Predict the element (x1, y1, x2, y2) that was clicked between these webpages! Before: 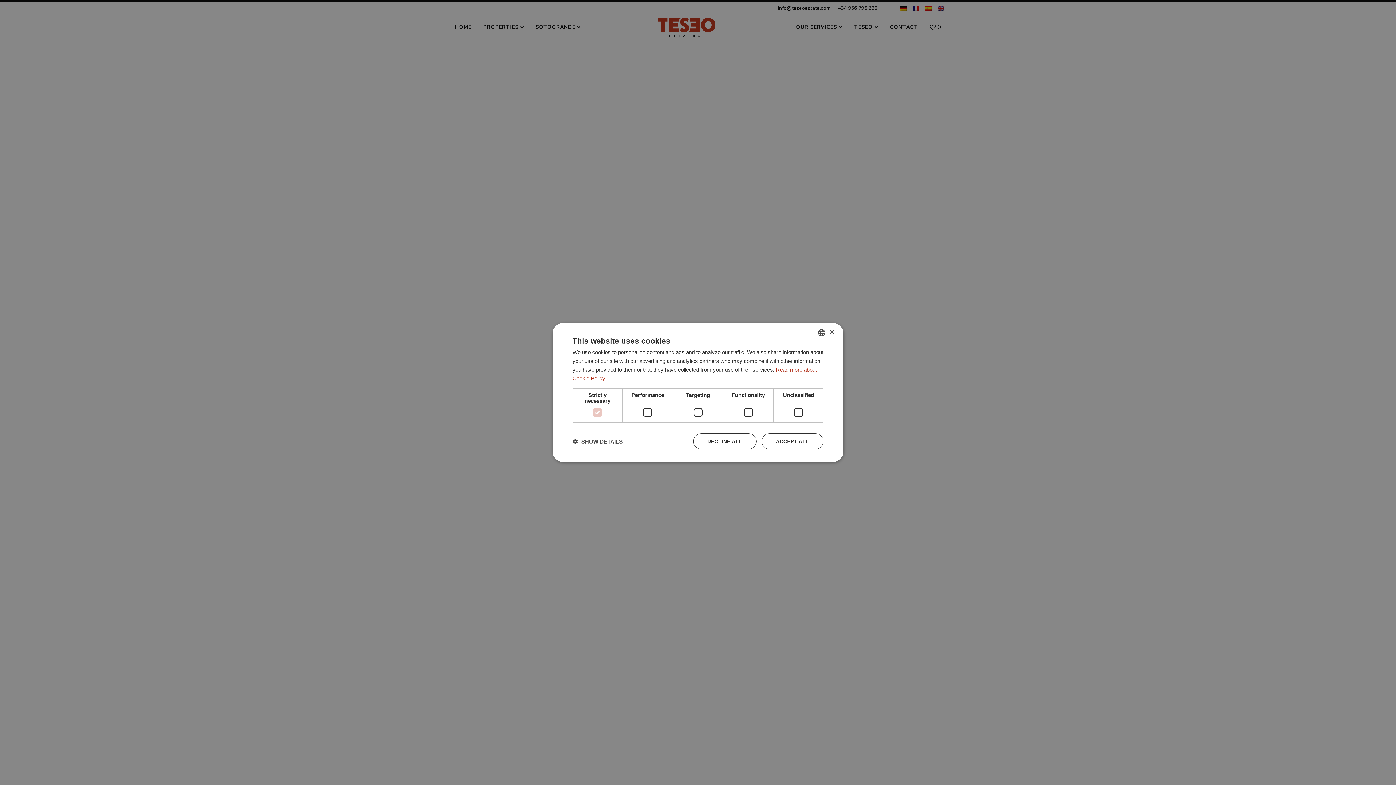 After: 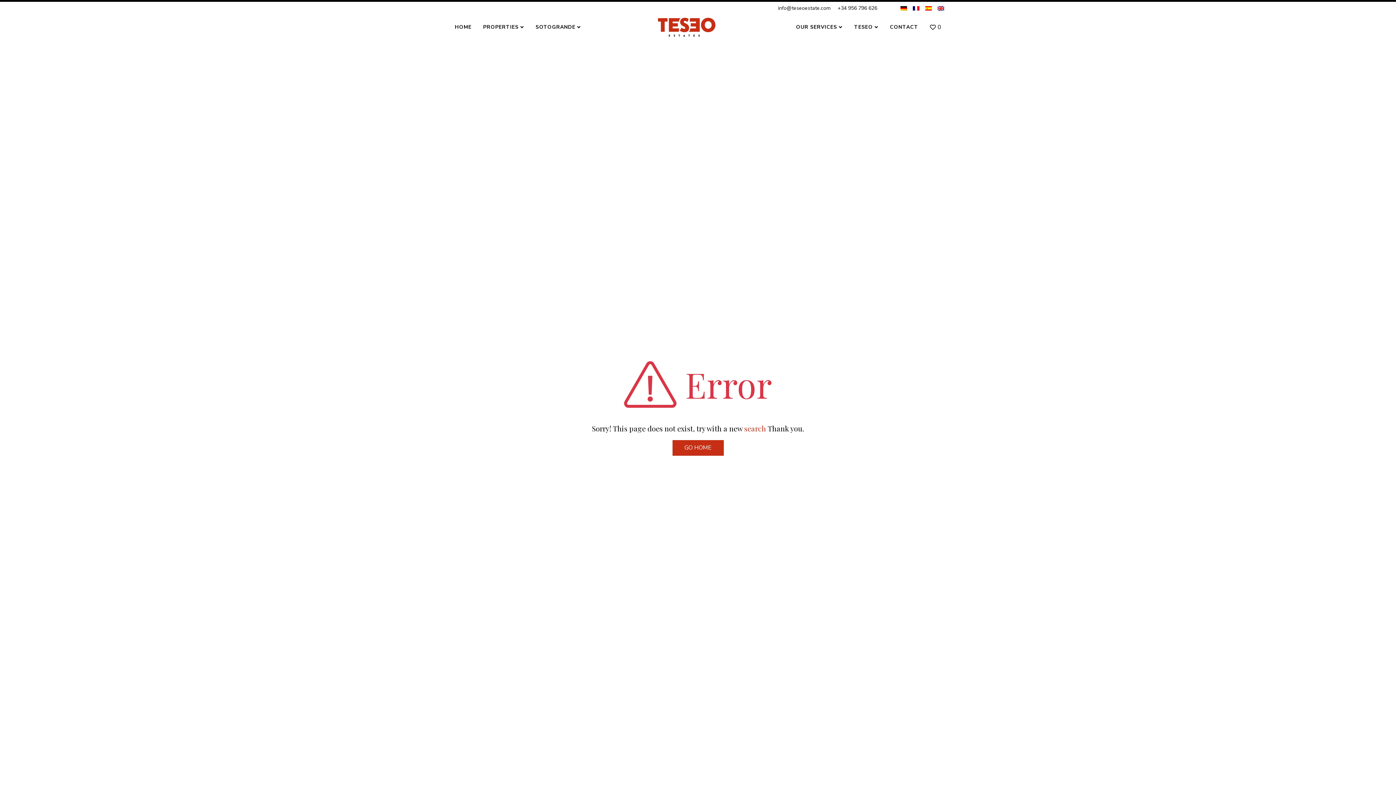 Action: label: Close bbox: (829, 329, 834, 335)